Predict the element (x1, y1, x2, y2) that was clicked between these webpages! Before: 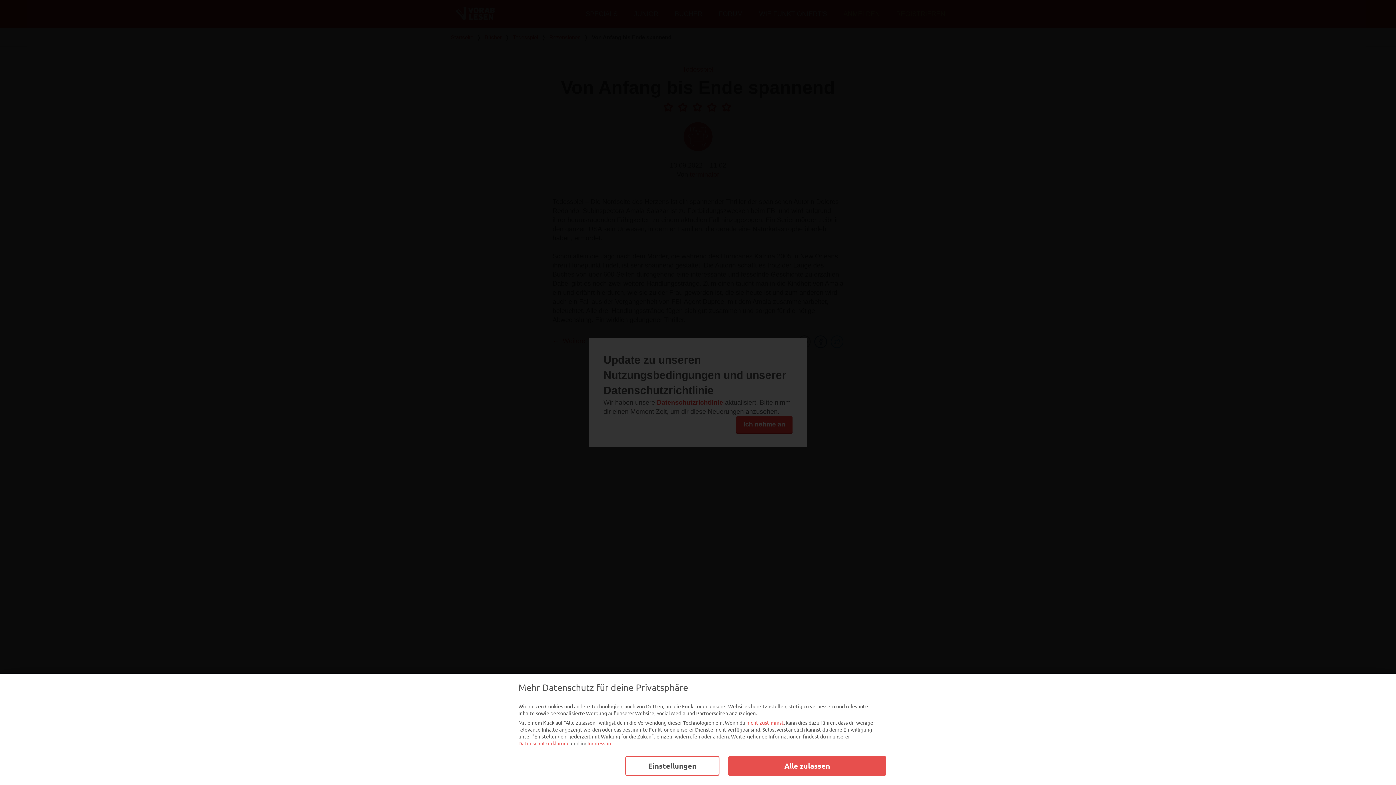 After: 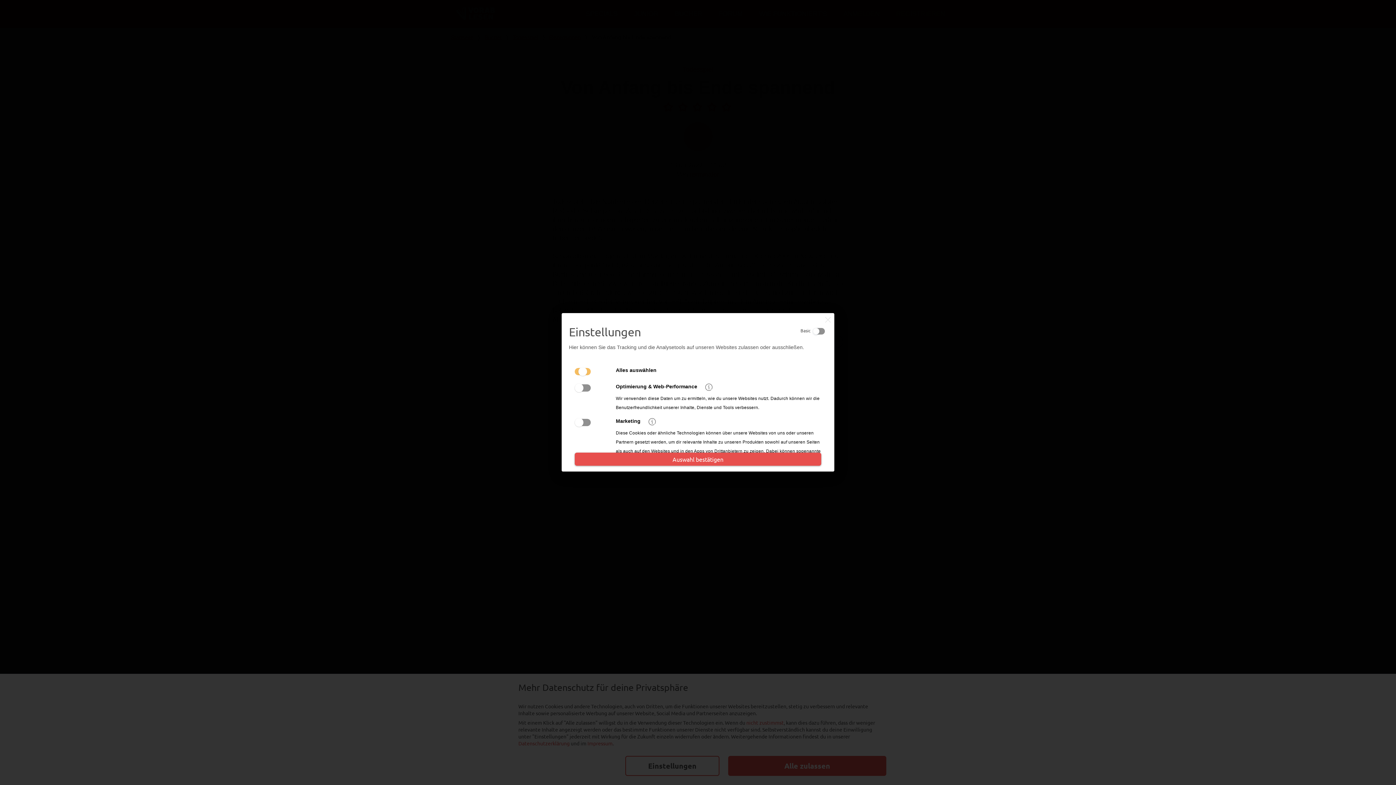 Action: bbox: (625, 756, 719, 776) label: Einstellungen